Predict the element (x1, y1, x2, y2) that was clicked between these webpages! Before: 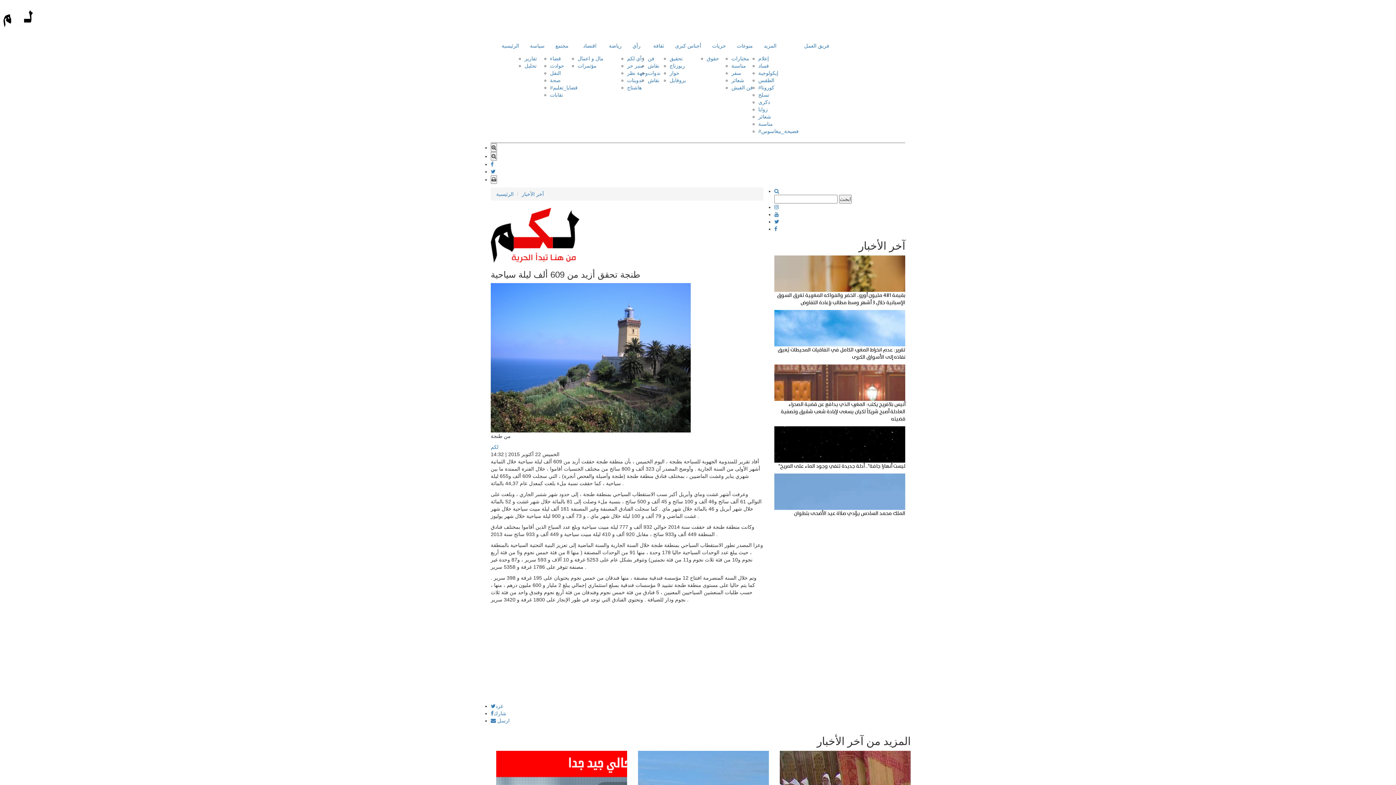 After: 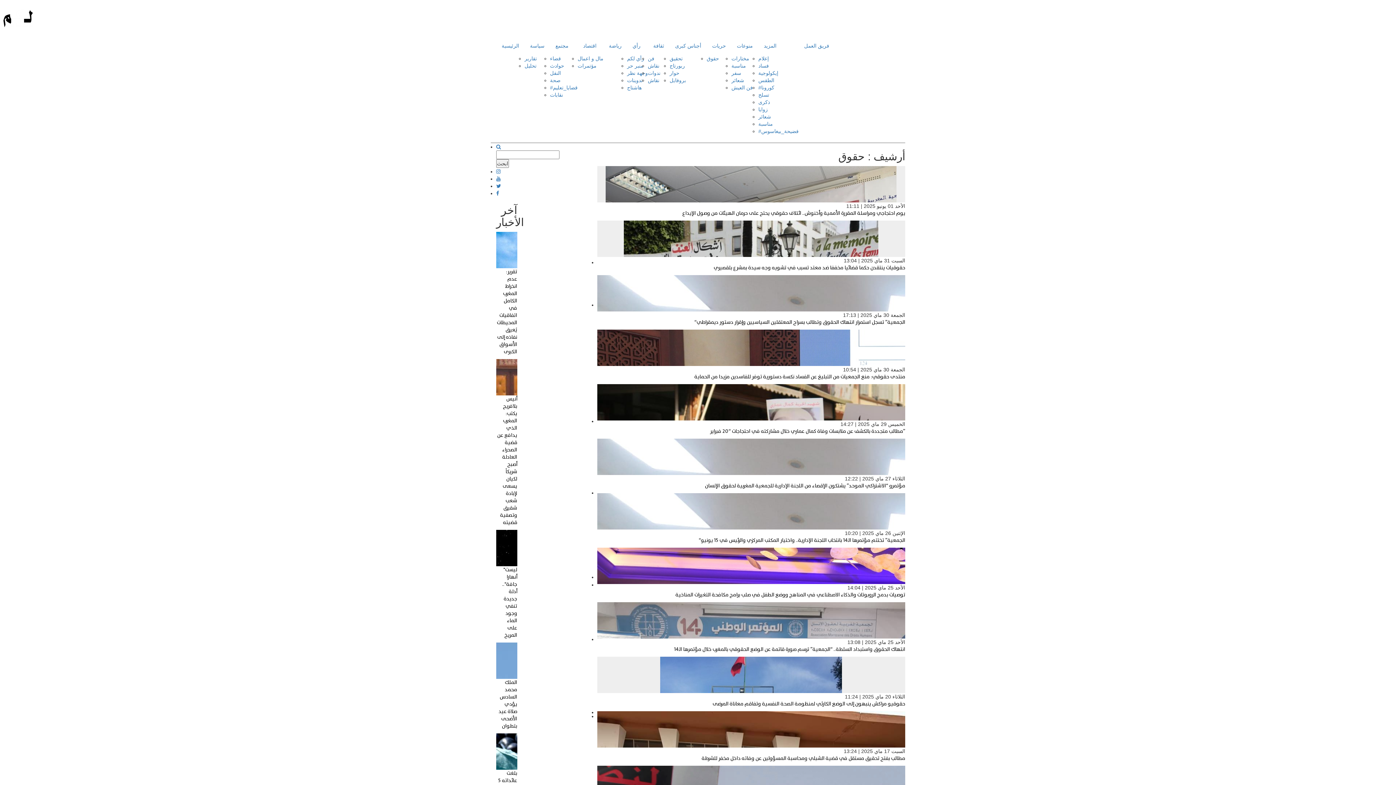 Action: bbox: (706, 88, 719, 94) label: حقوق